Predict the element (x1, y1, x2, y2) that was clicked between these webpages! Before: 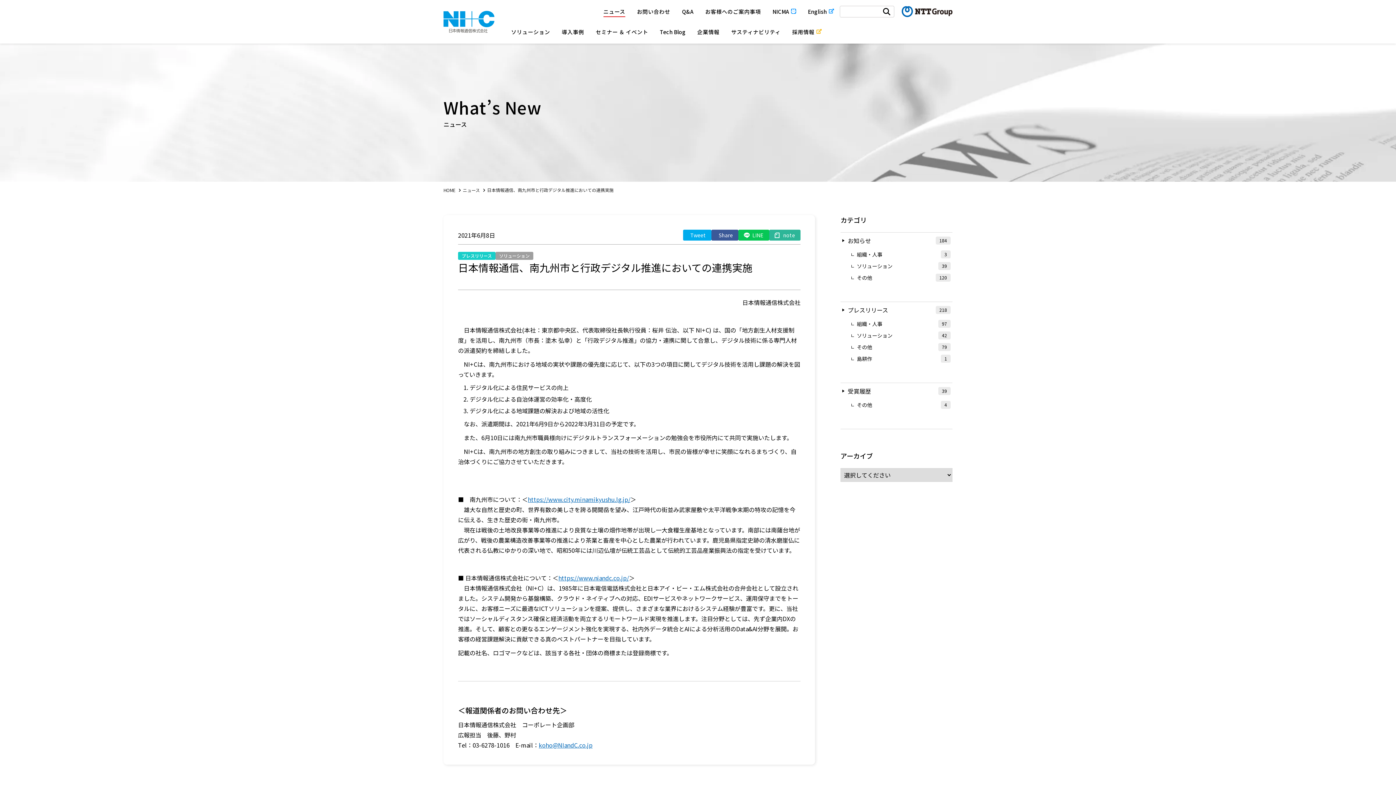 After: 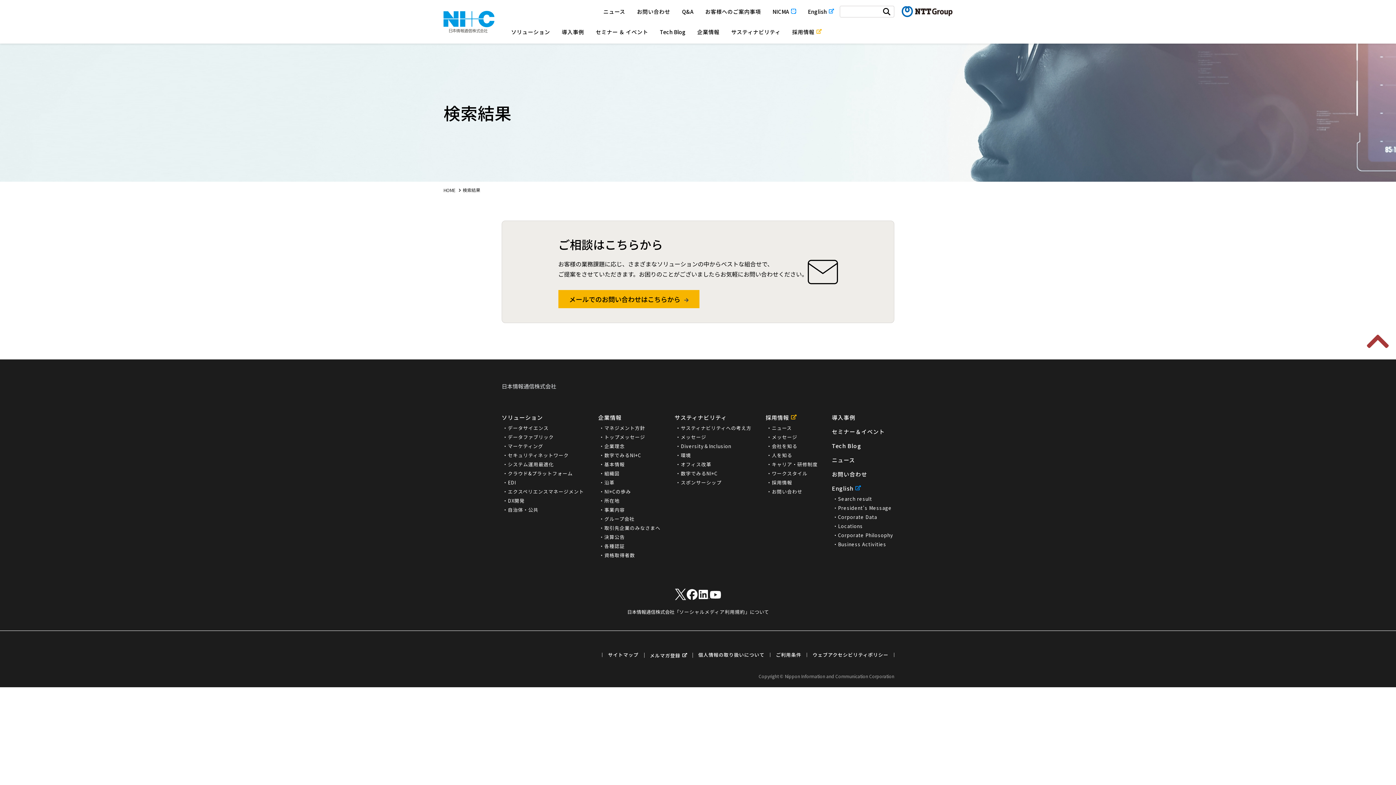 Action: bbox: (883, 6, 894, 17)